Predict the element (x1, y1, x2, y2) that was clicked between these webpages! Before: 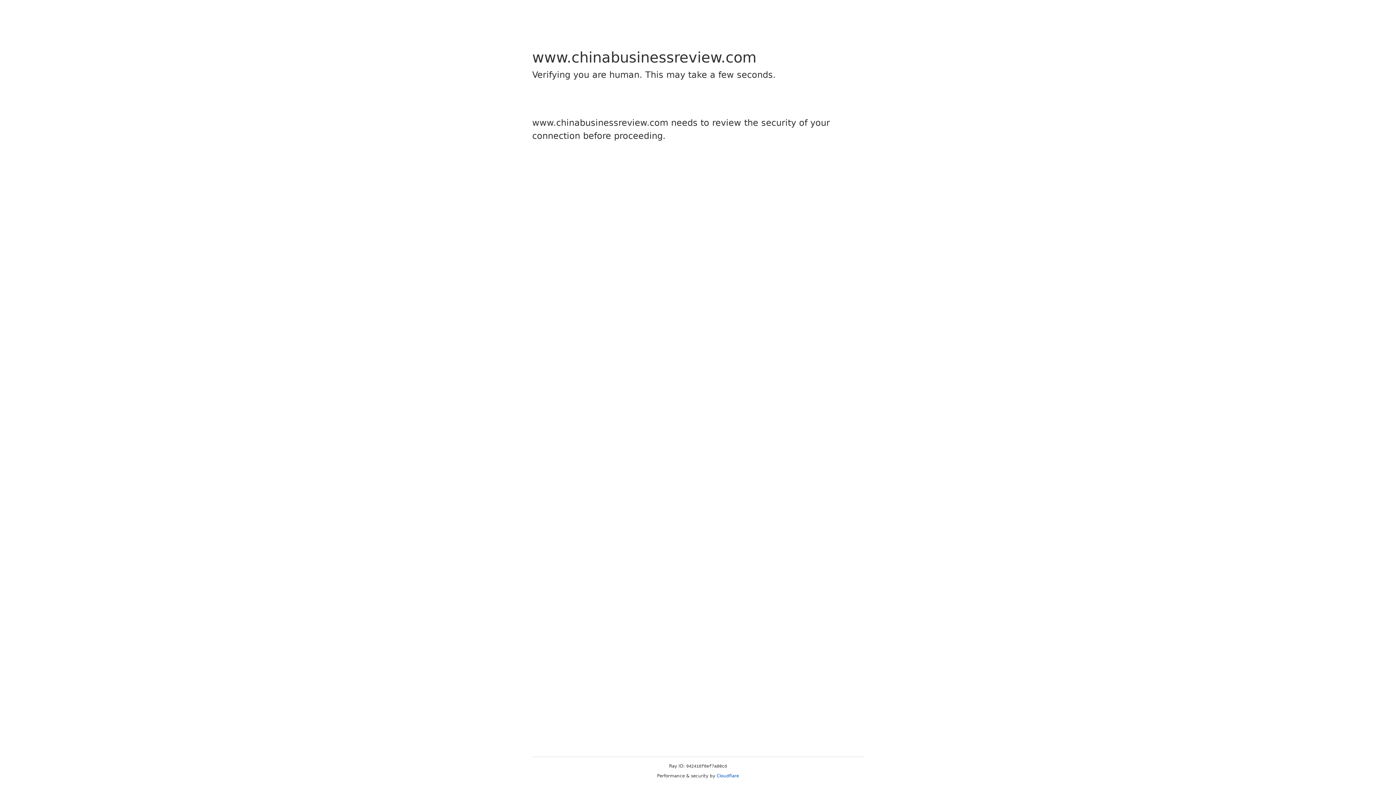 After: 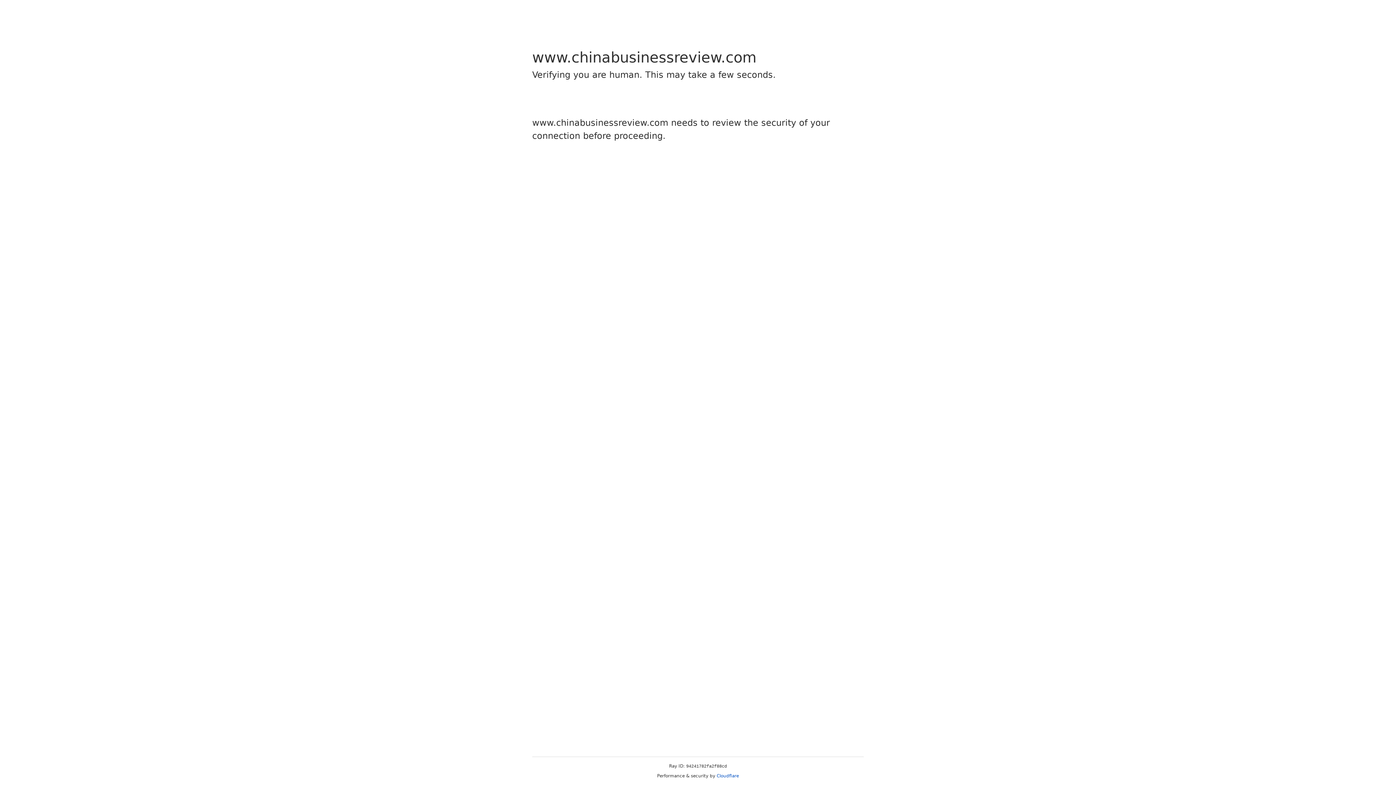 Action: label: Cloudflare bbox: (716, 773, 739, 778)